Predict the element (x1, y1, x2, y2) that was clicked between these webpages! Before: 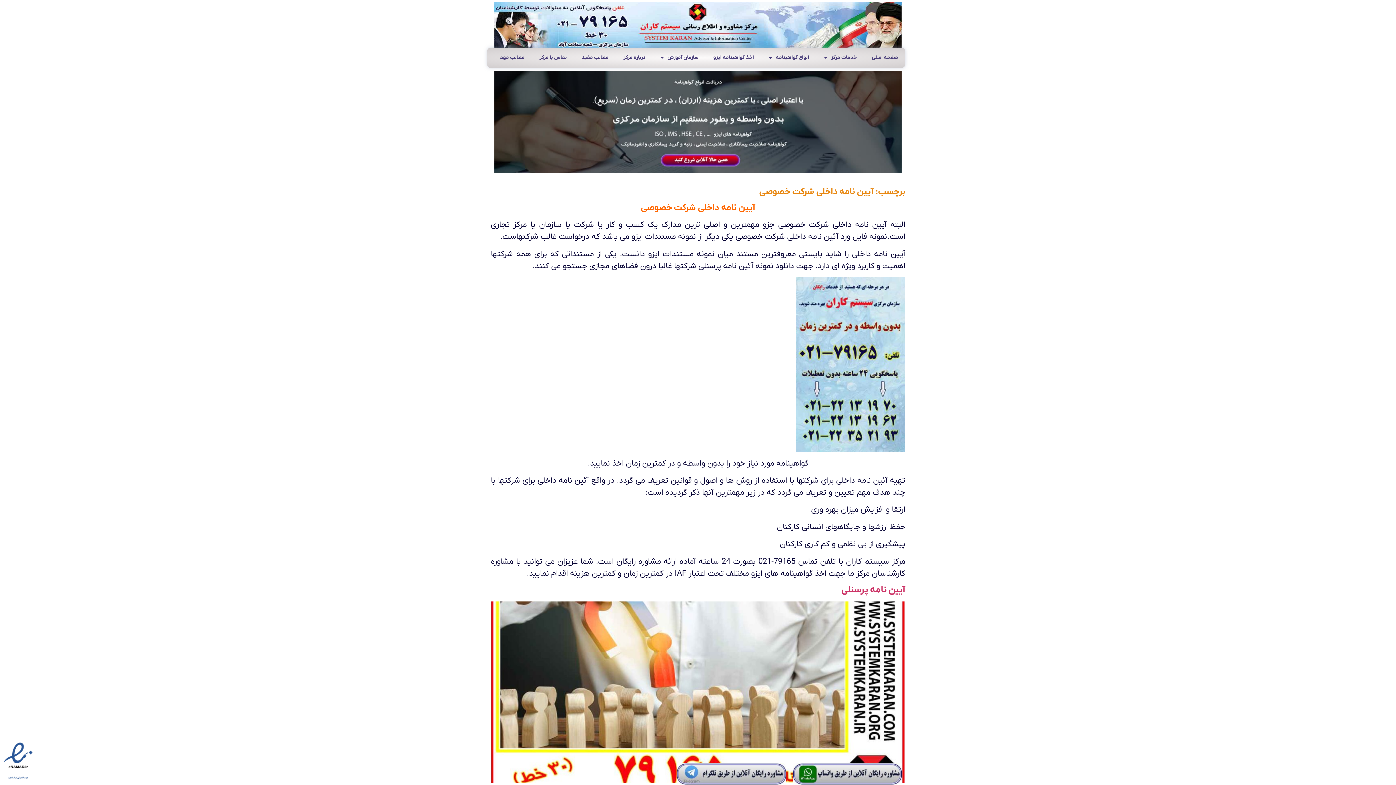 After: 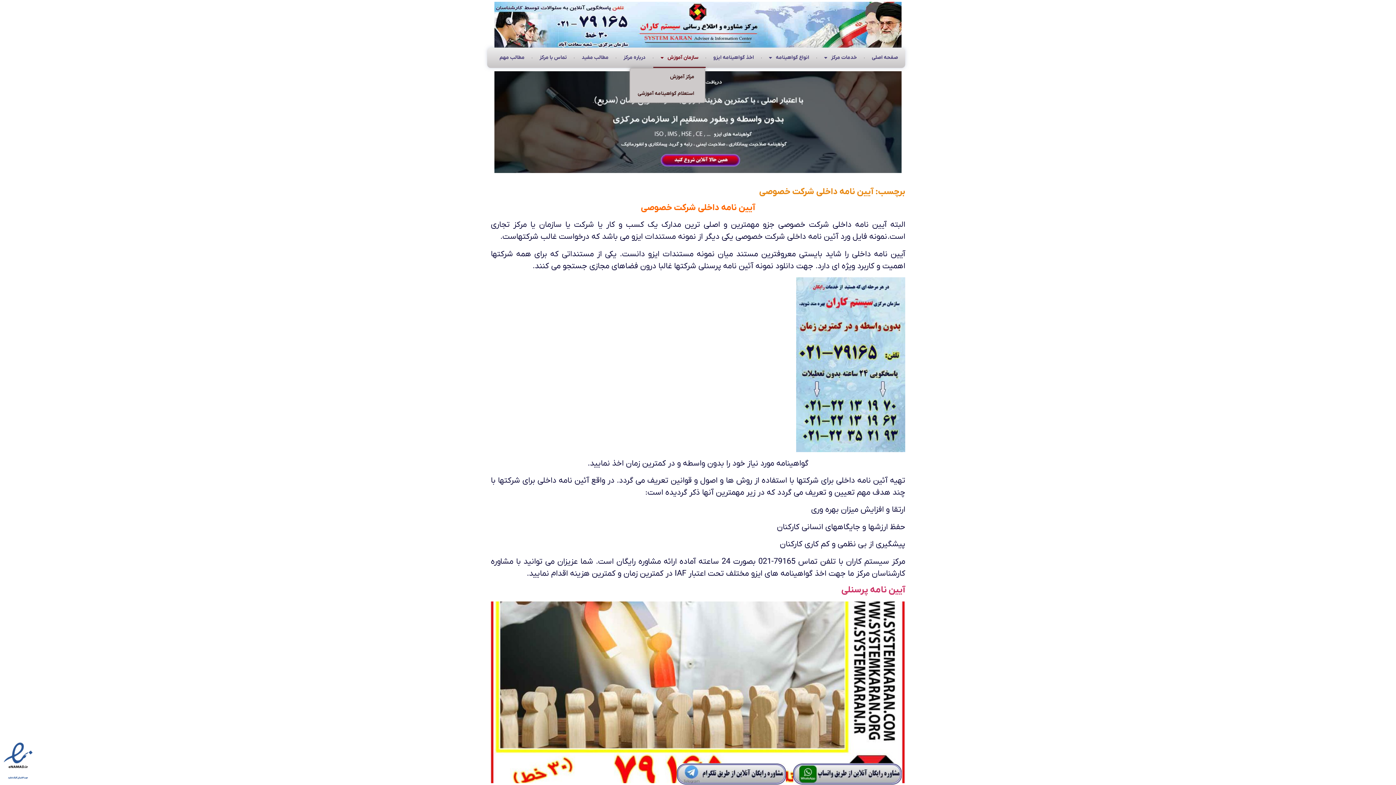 Action: bbox: (653, 47, 705, 68) label: سازمان آموزش